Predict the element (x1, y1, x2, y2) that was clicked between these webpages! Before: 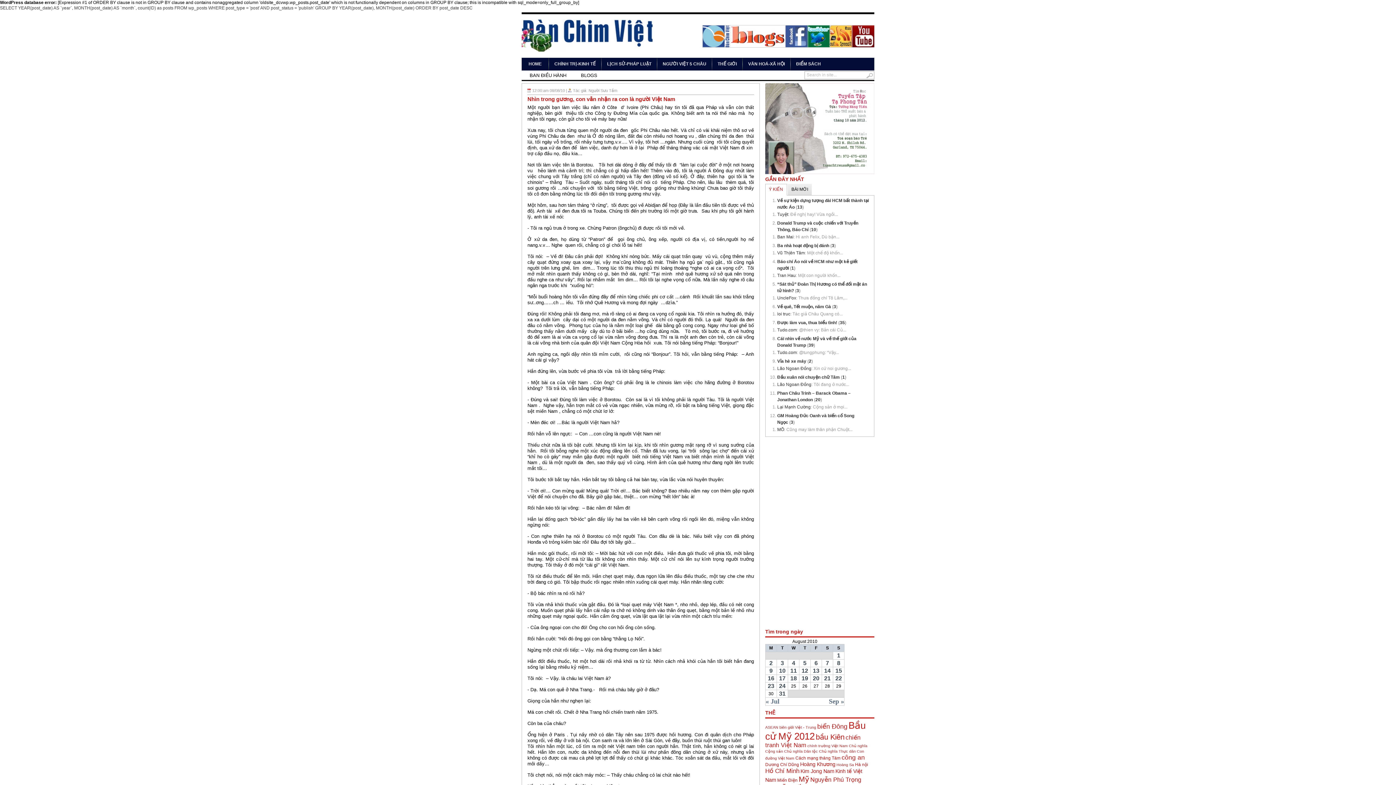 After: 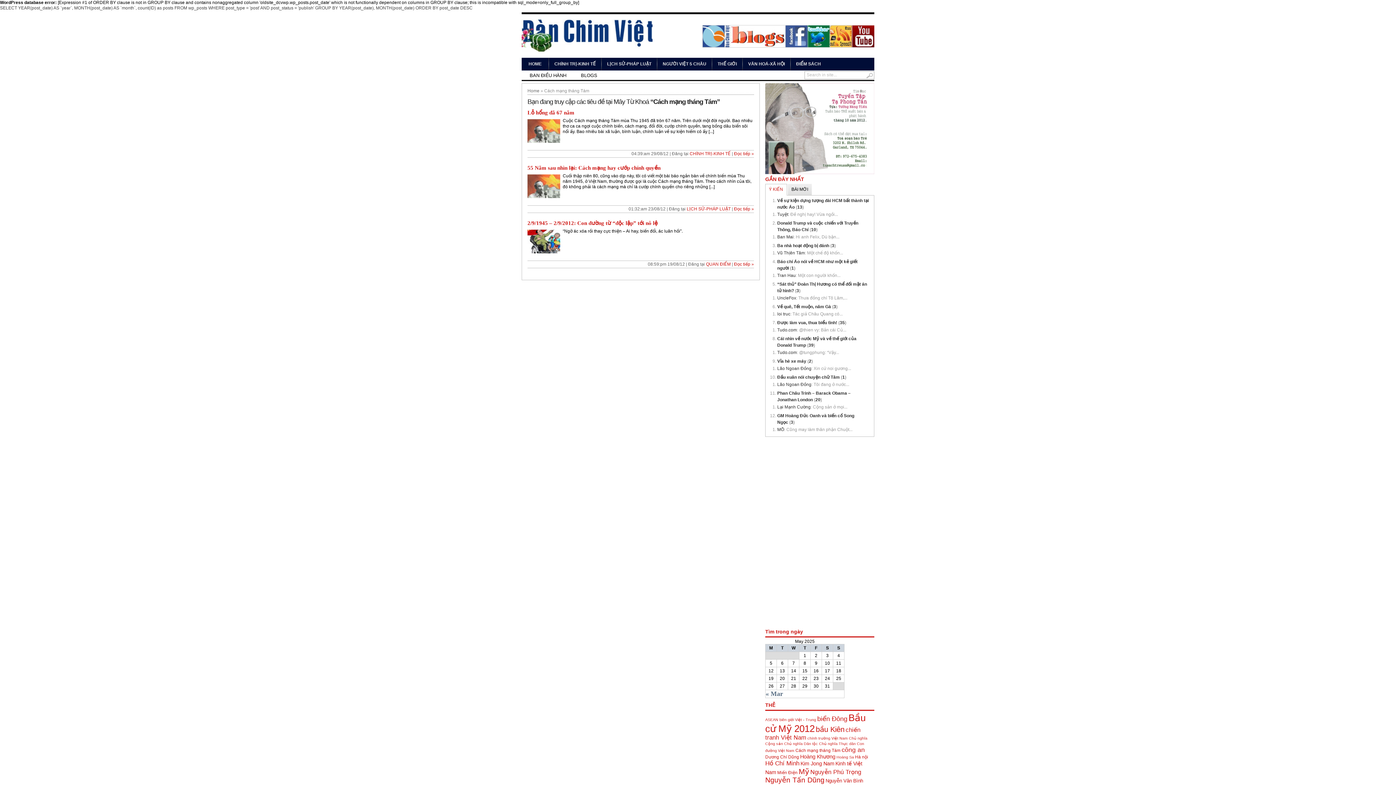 Action: label: Cách mạng tháng Tám bbox: (795, 756, 840, 761)